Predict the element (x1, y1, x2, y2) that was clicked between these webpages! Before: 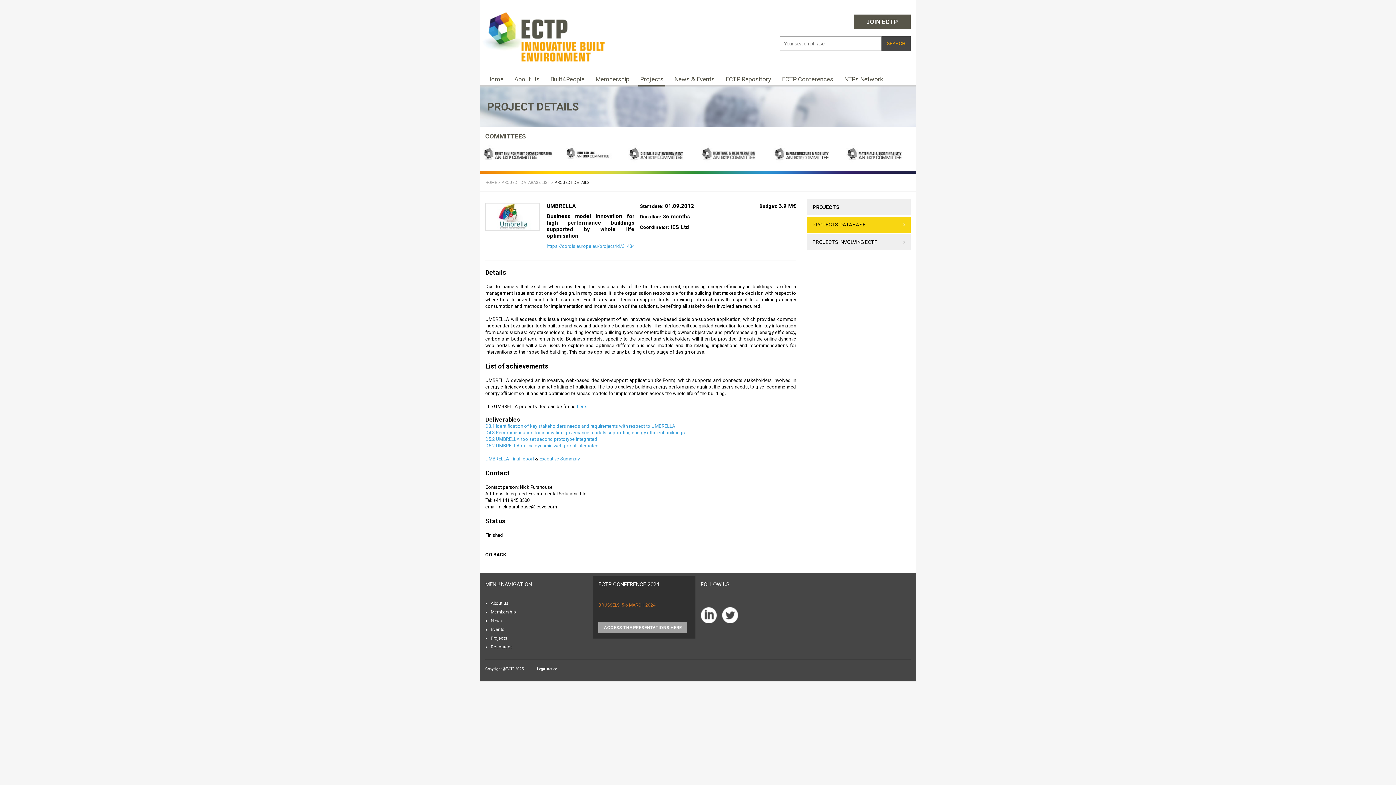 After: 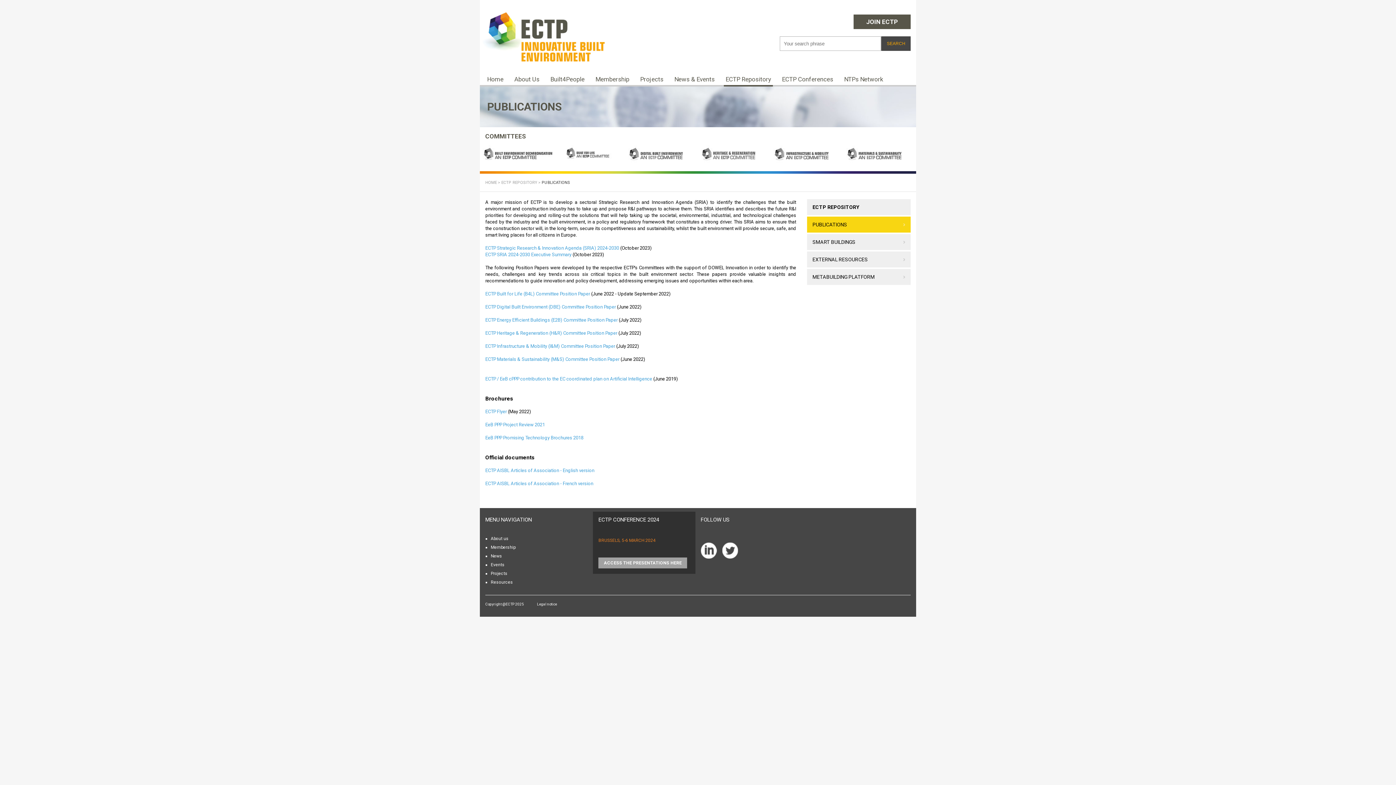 Action: label: ECTP Repository bbox: (724, 72, 773, 86)